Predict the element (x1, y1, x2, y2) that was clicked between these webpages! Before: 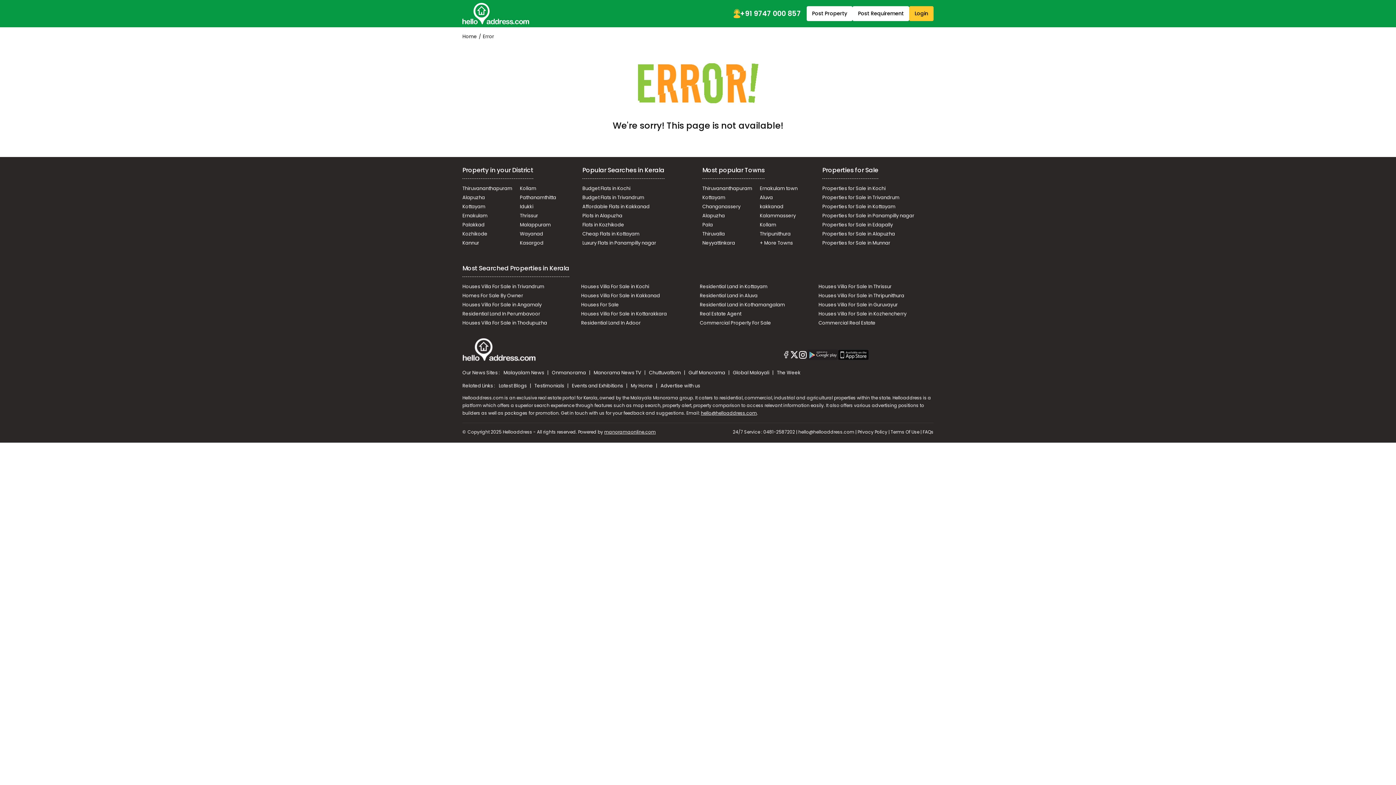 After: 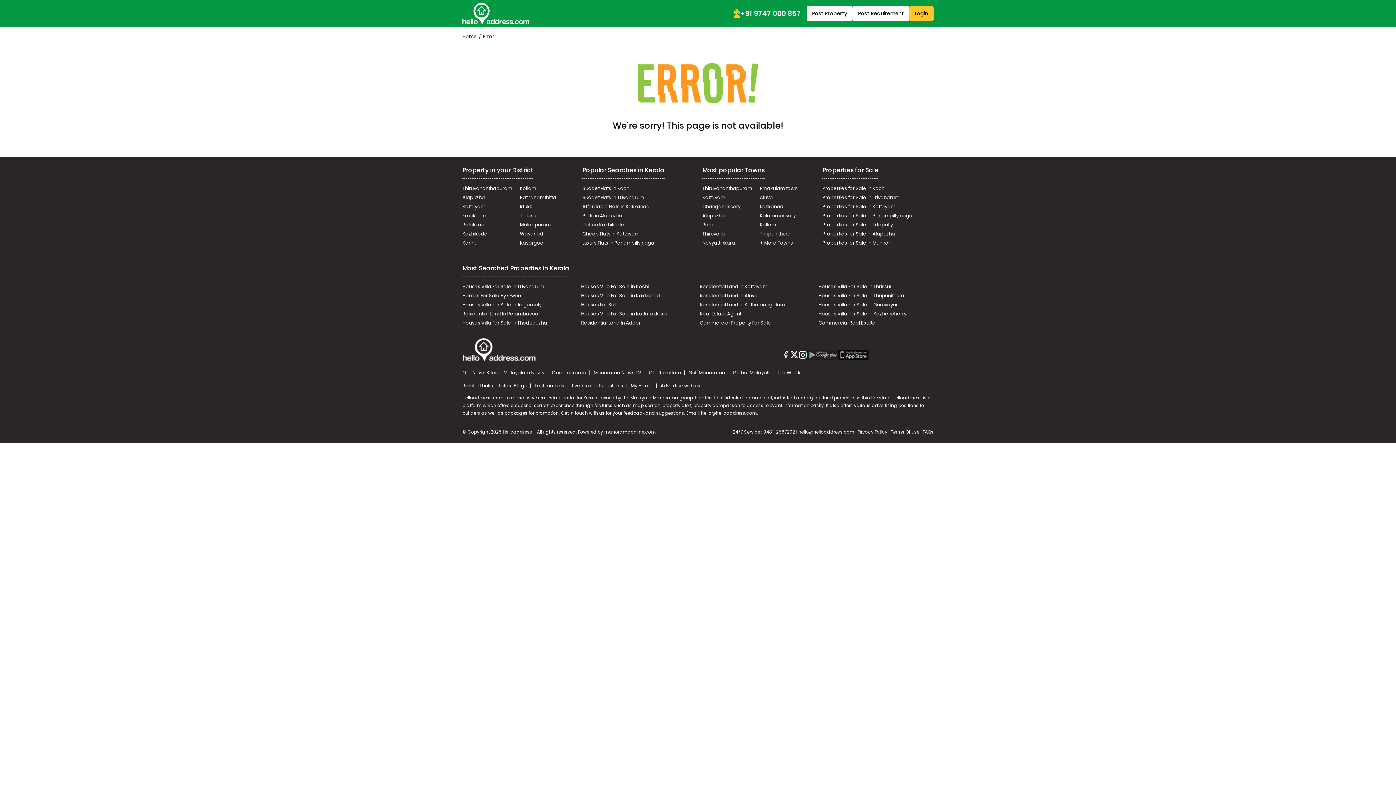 Action: label: Onmanorama  bbox: (552, 368, 587, 377)